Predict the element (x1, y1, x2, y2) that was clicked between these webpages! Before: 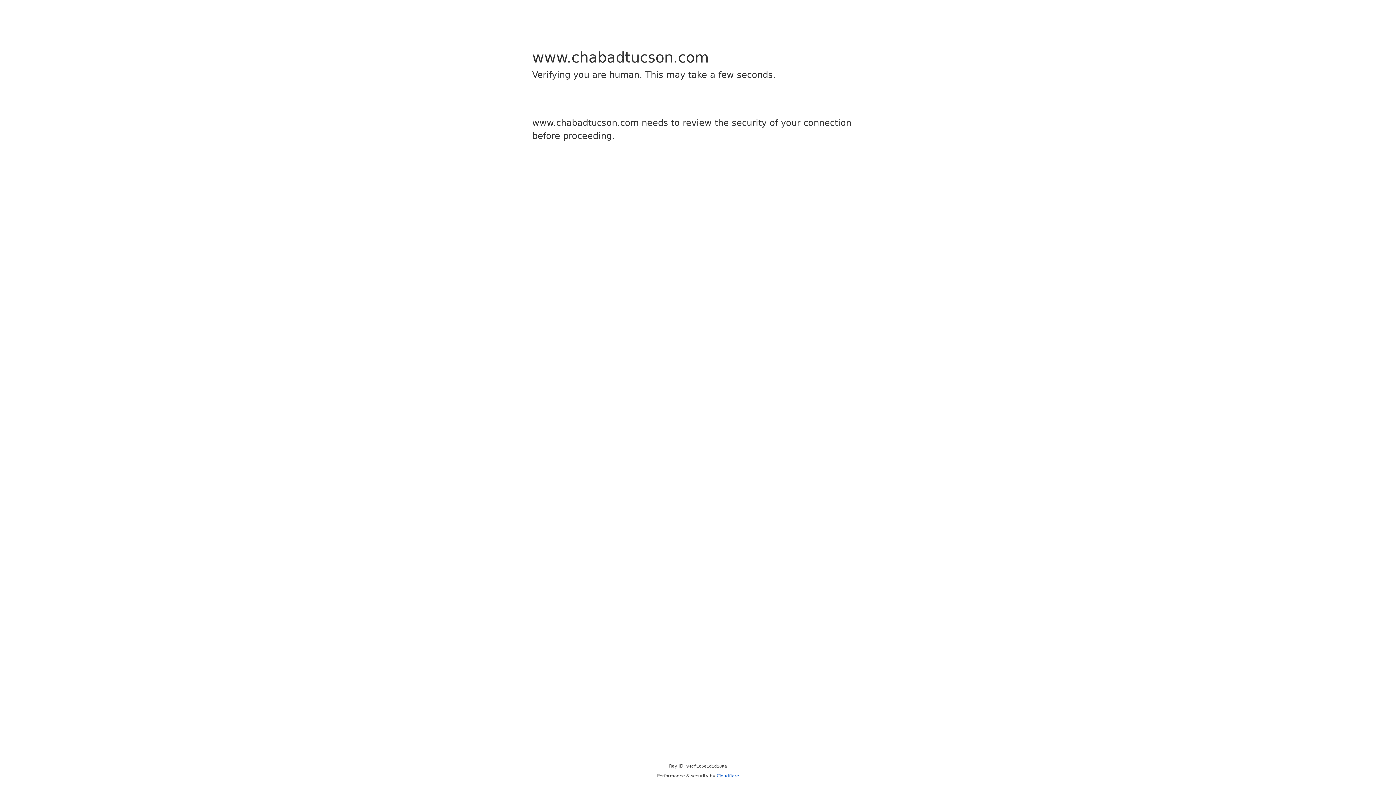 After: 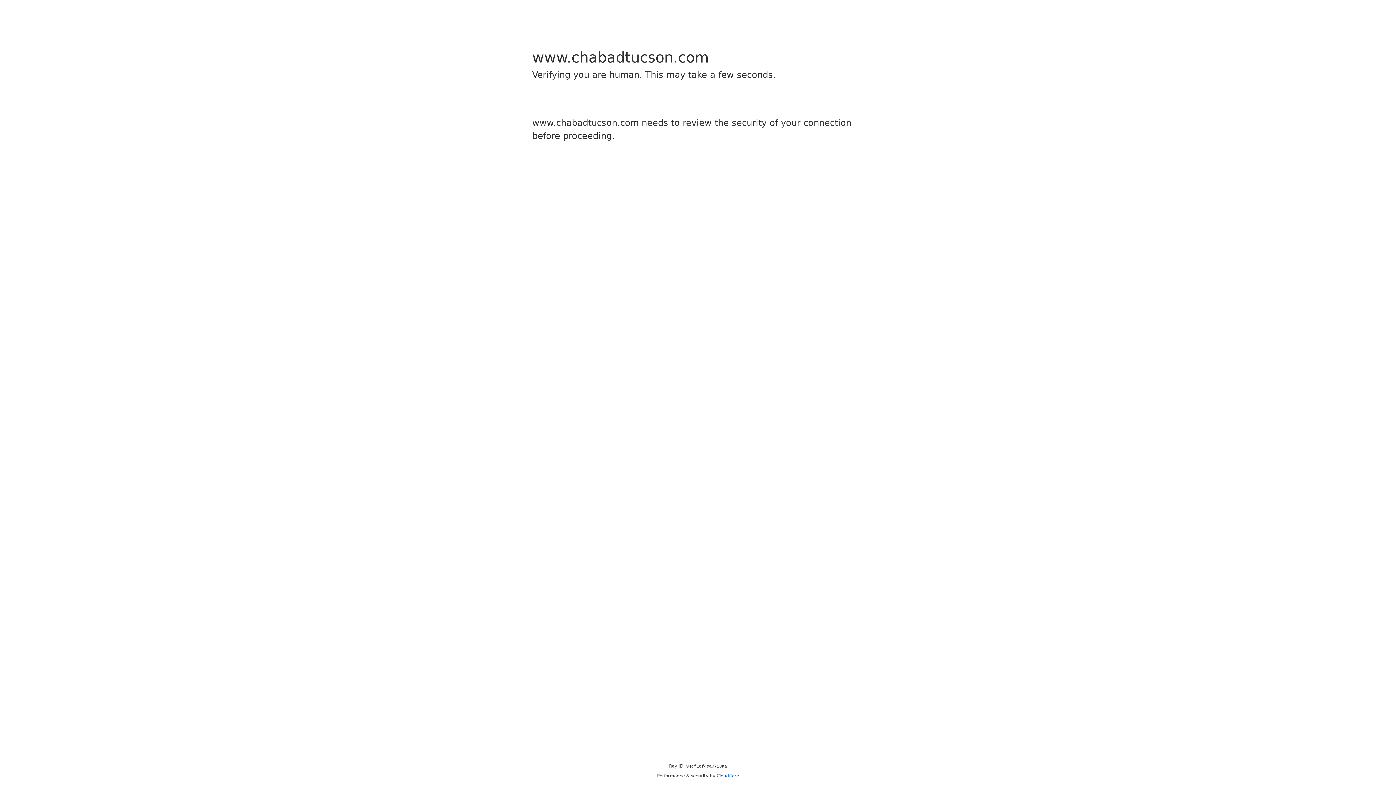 Action: bbox: (716, 773, 739, 778) label: Cloudflare